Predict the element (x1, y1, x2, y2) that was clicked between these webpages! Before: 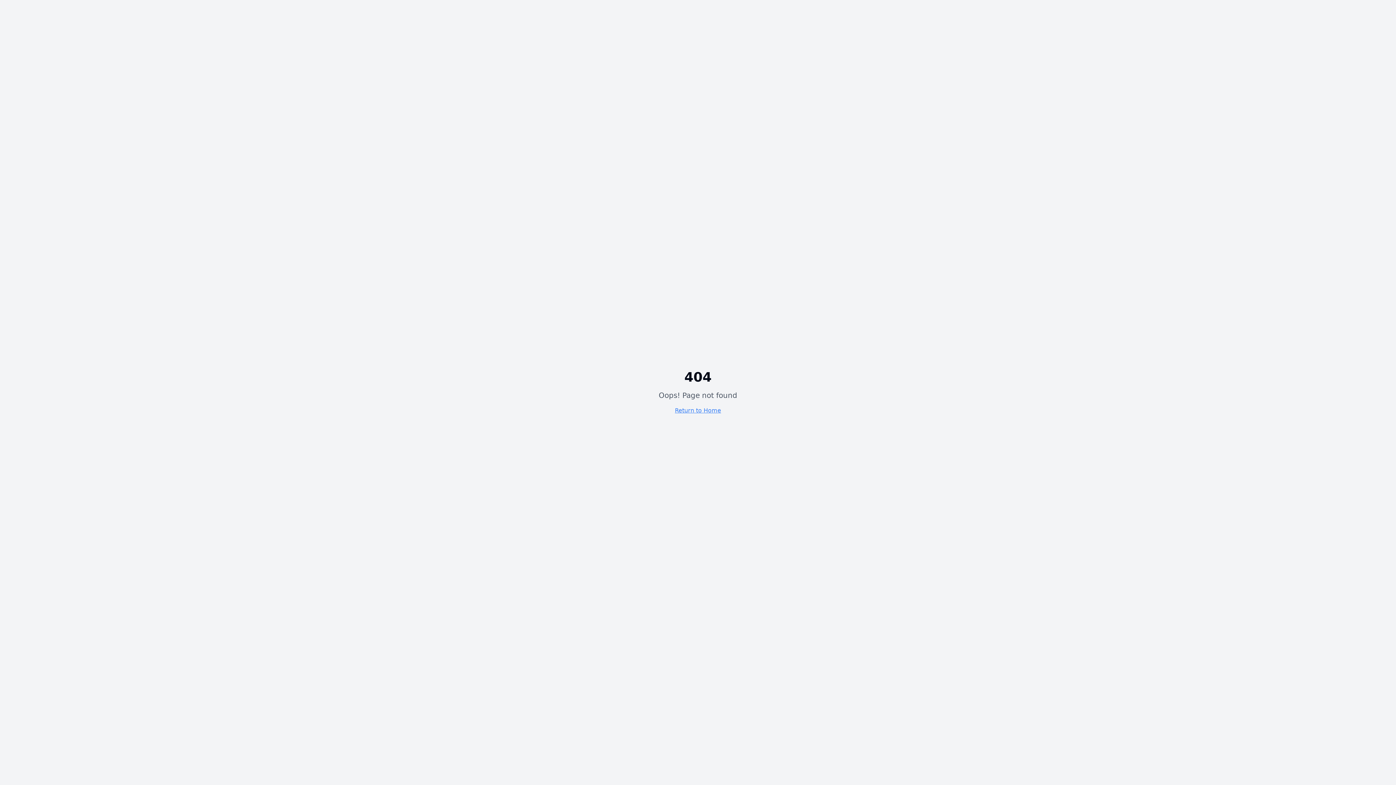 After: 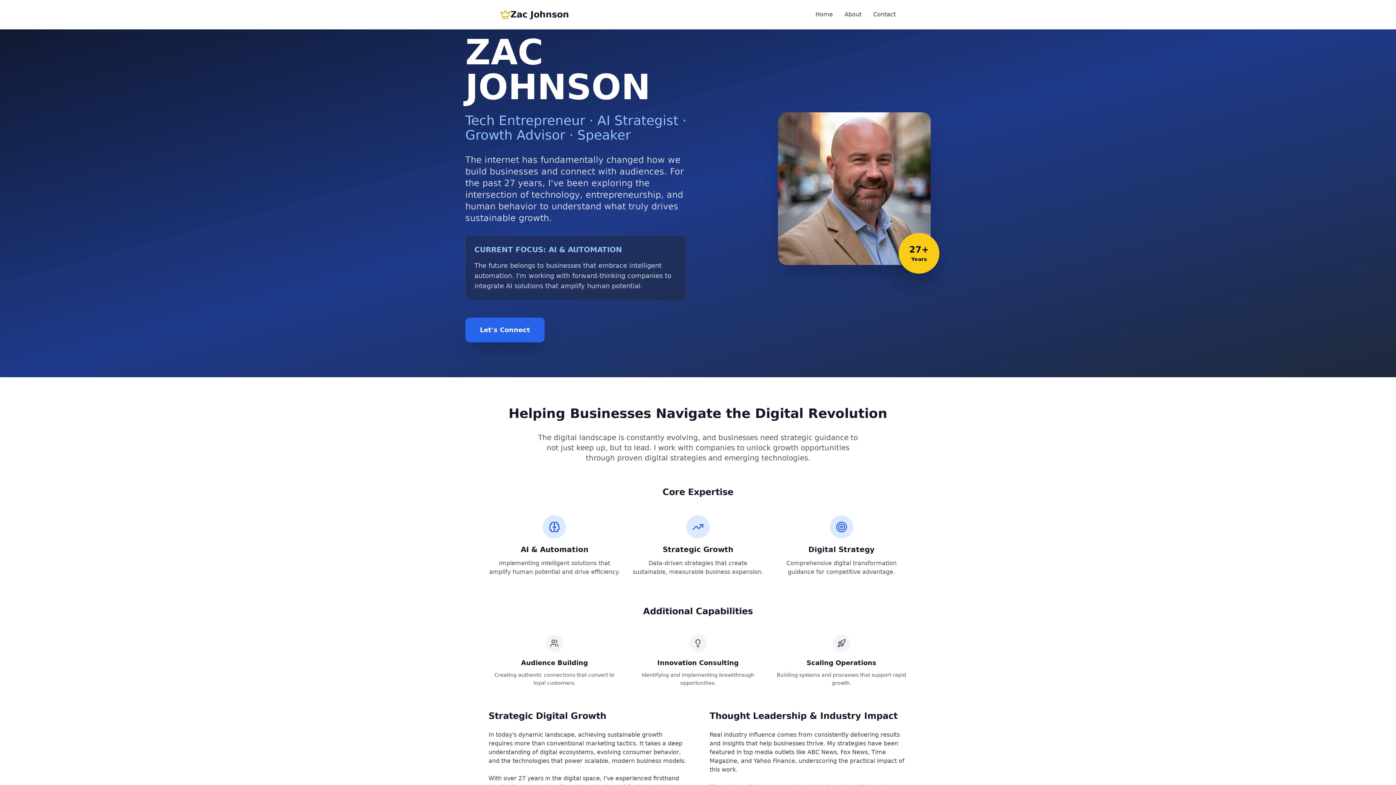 Action: bbox: (675, 407, 721, 414) label: Return to Home